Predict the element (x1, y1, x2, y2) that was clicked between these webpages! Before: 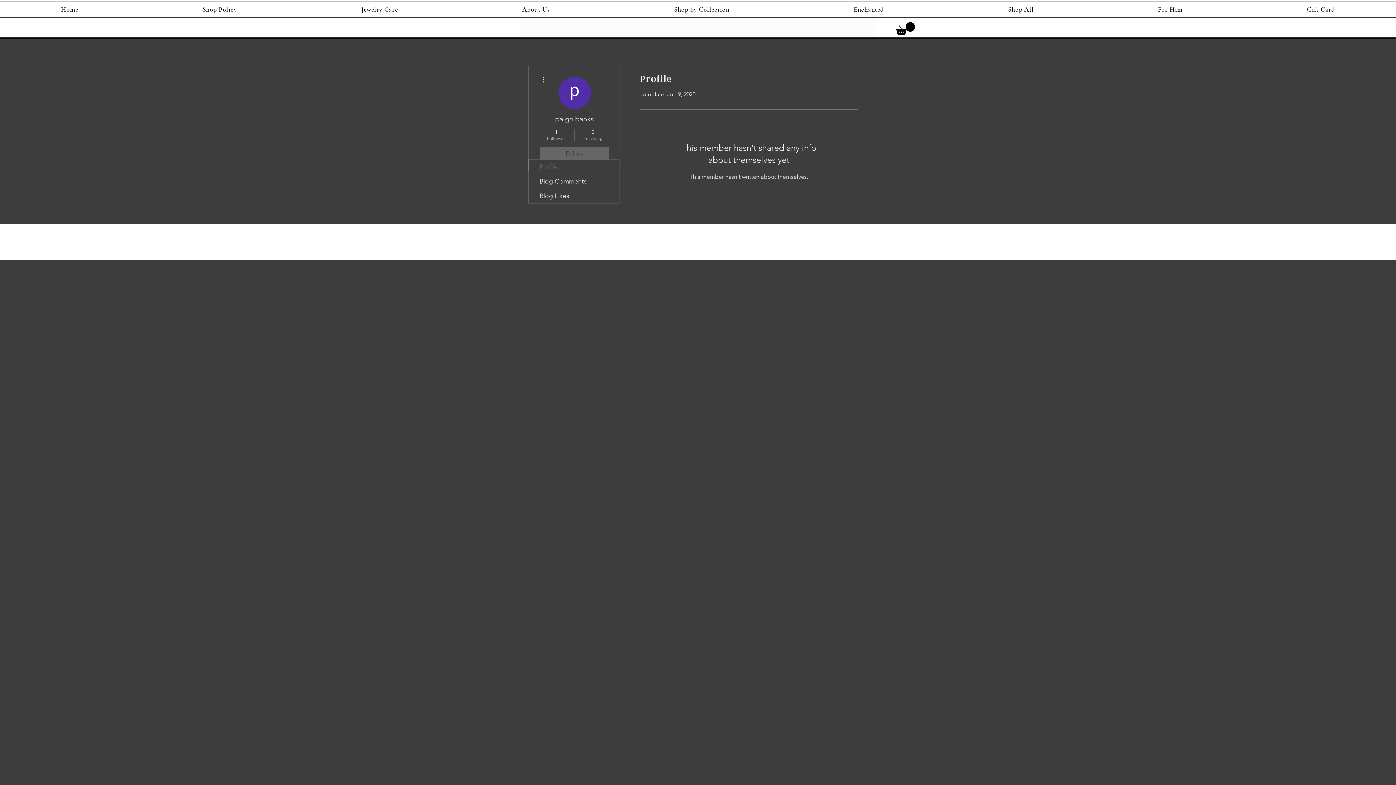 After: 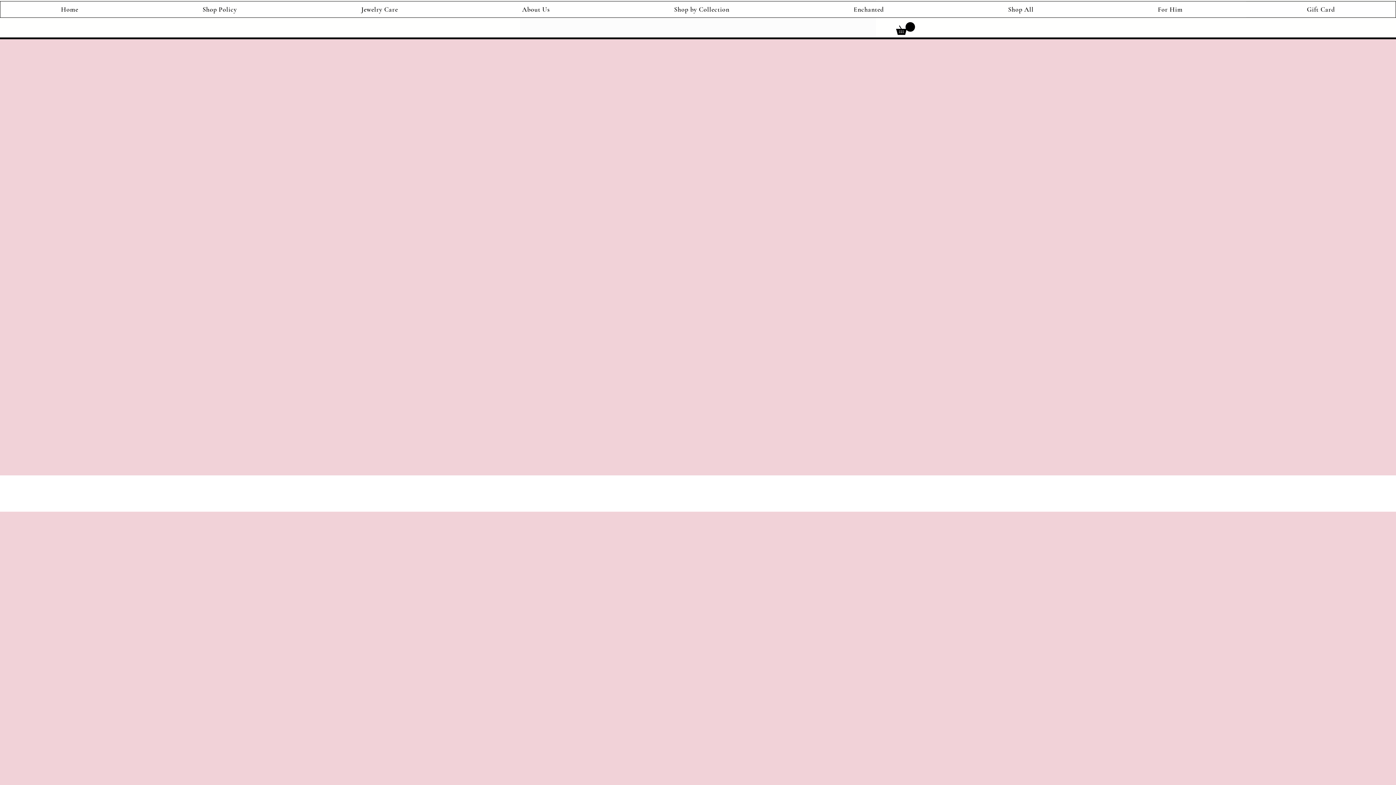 Action: label: Gift Card bbox: (1246, 1, 1395, 17)